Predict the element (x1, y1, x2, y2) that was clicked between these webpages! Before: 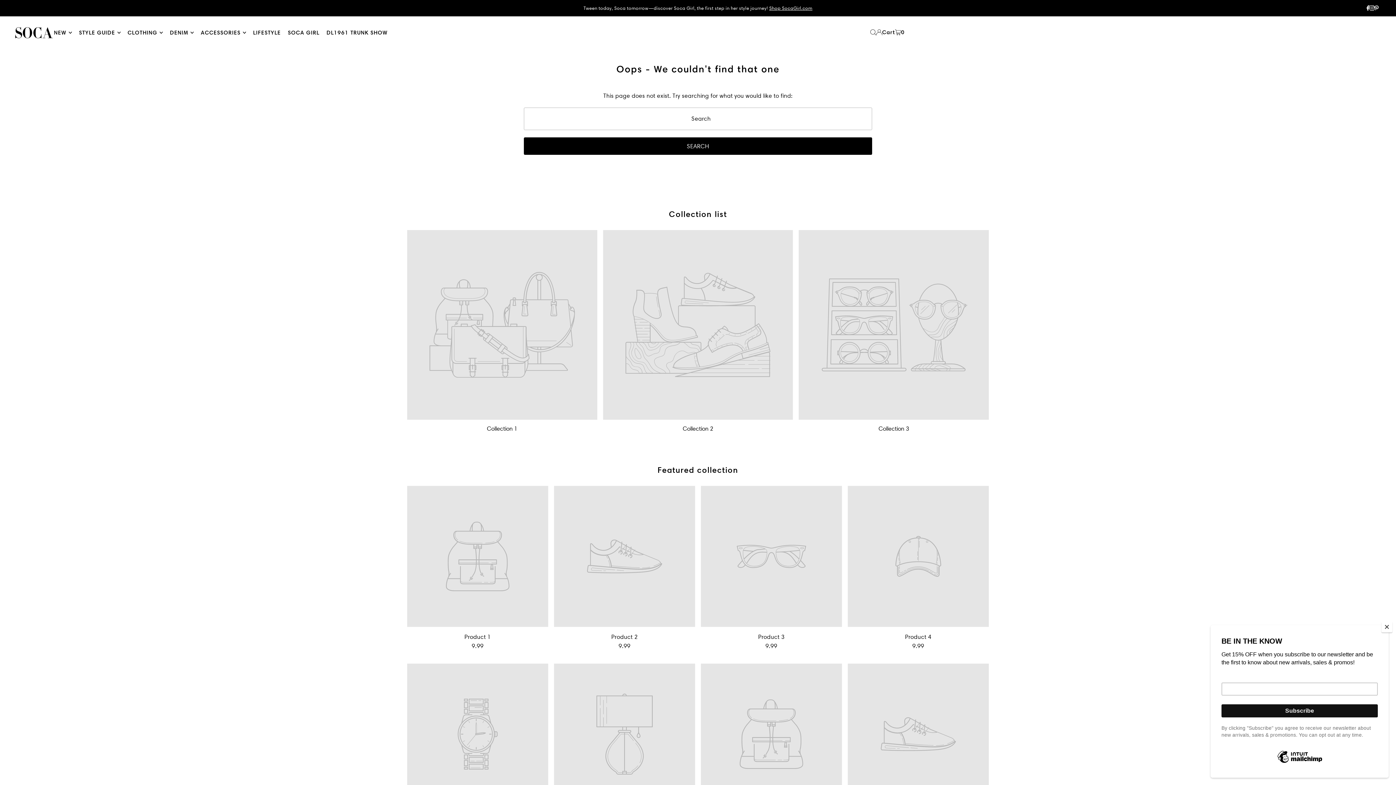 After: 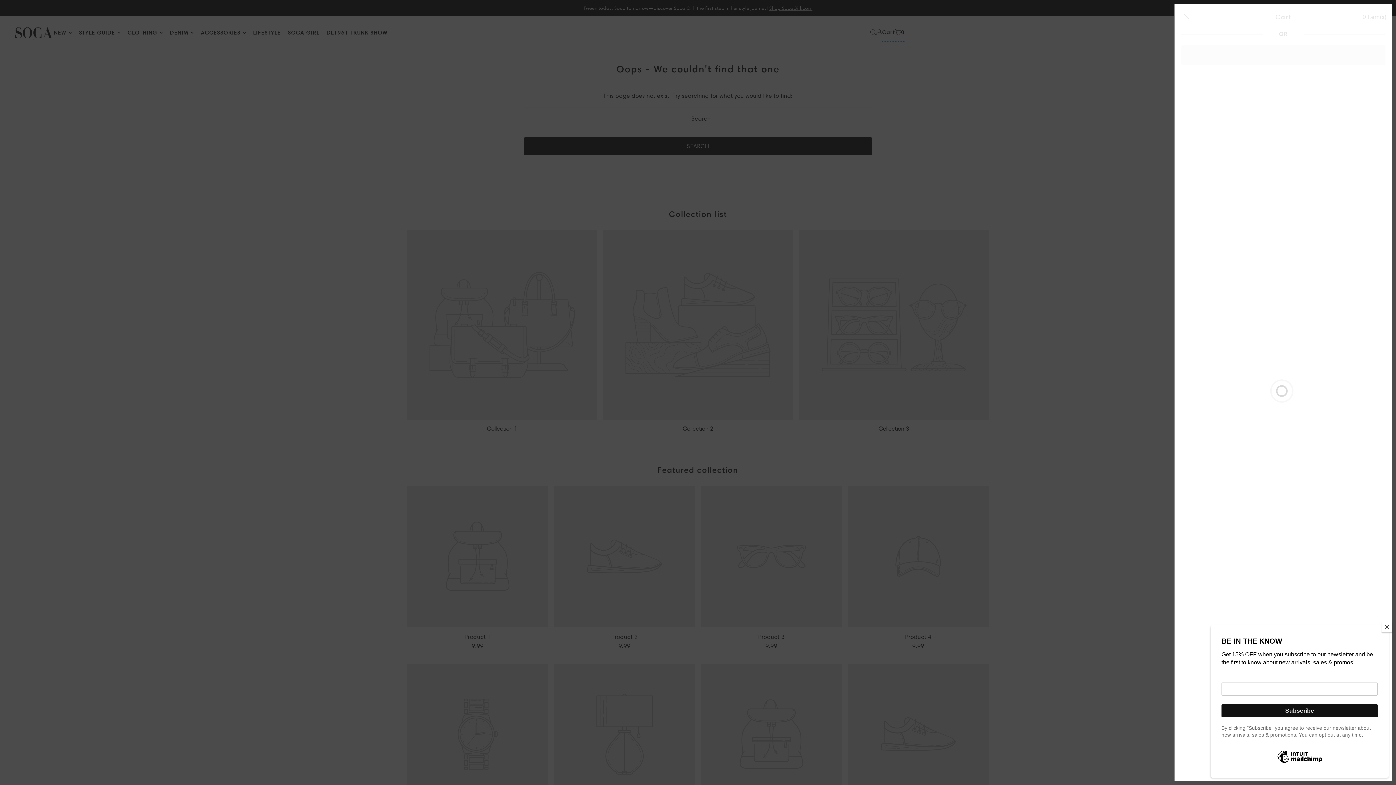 Action: label: Cart
0 bbox: (882, 23, 905, 41)